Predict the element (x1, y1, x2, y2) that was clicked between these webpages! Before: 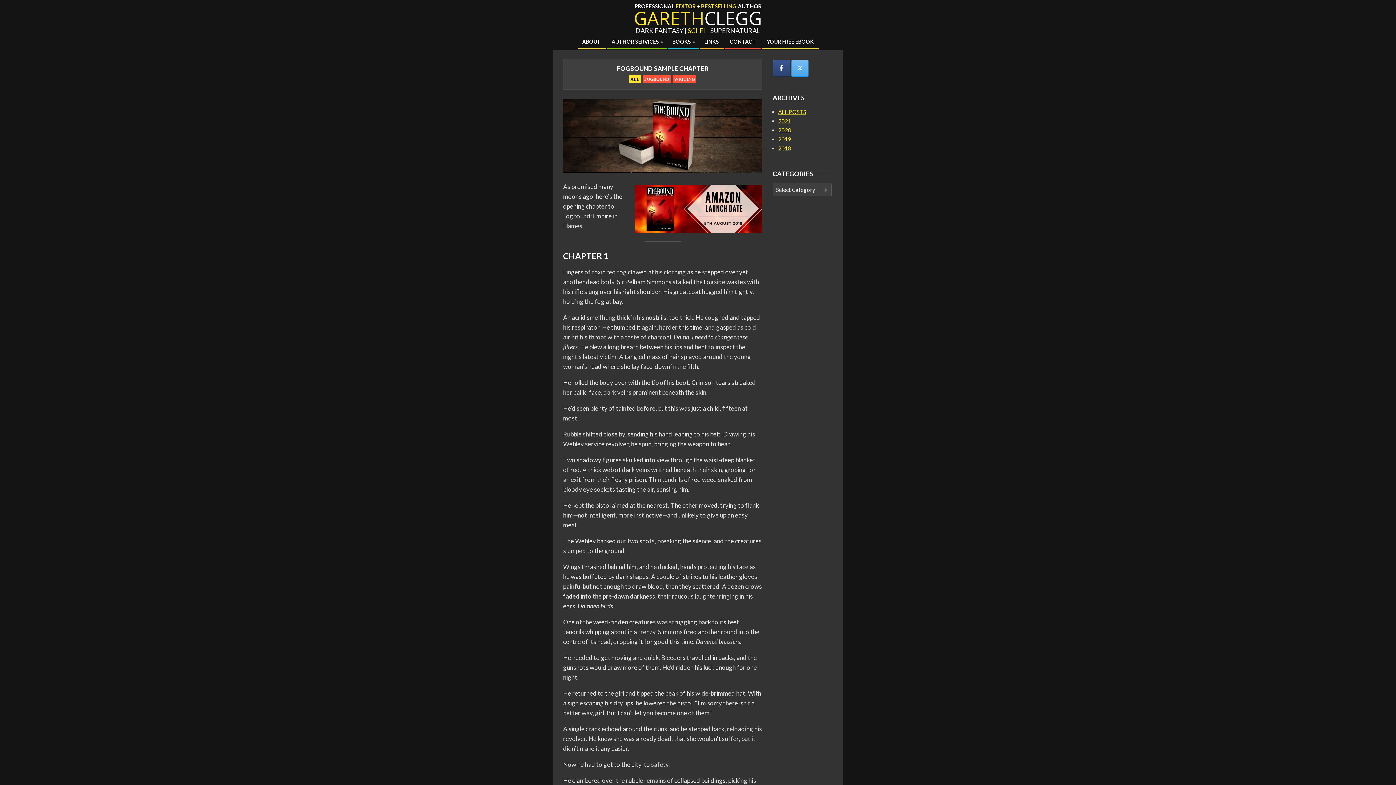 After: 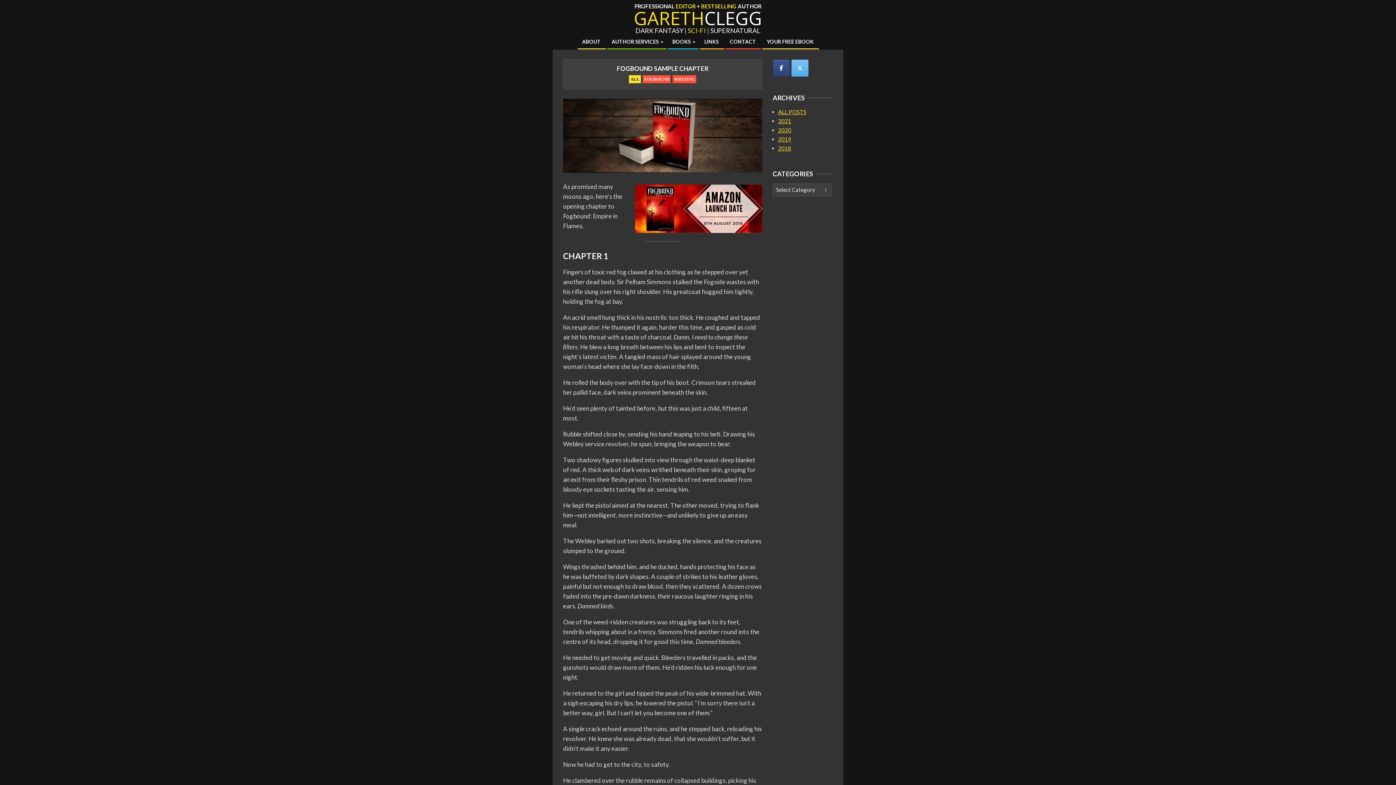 Action: label: GARETH CLEGG on X Twitter bbox: (791, 59, 808, 76)